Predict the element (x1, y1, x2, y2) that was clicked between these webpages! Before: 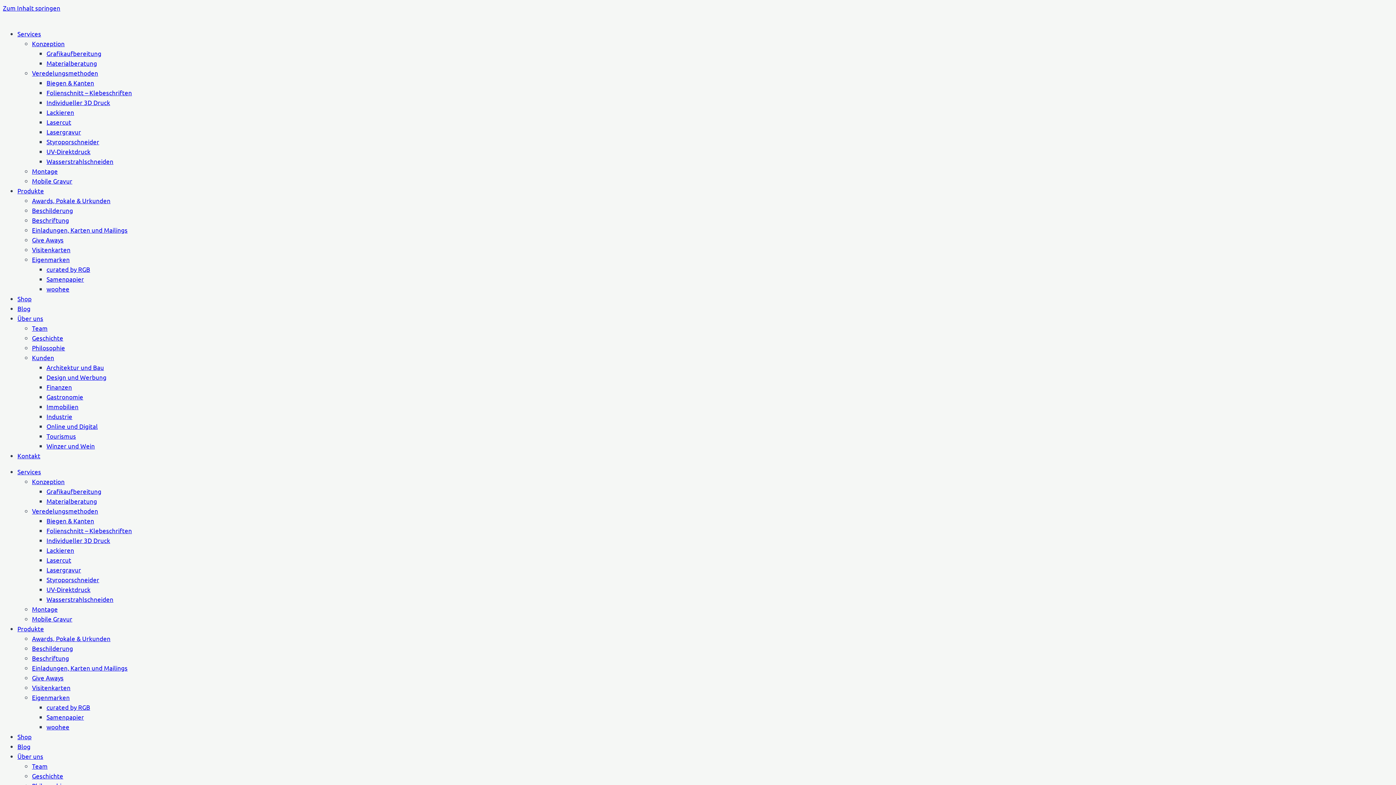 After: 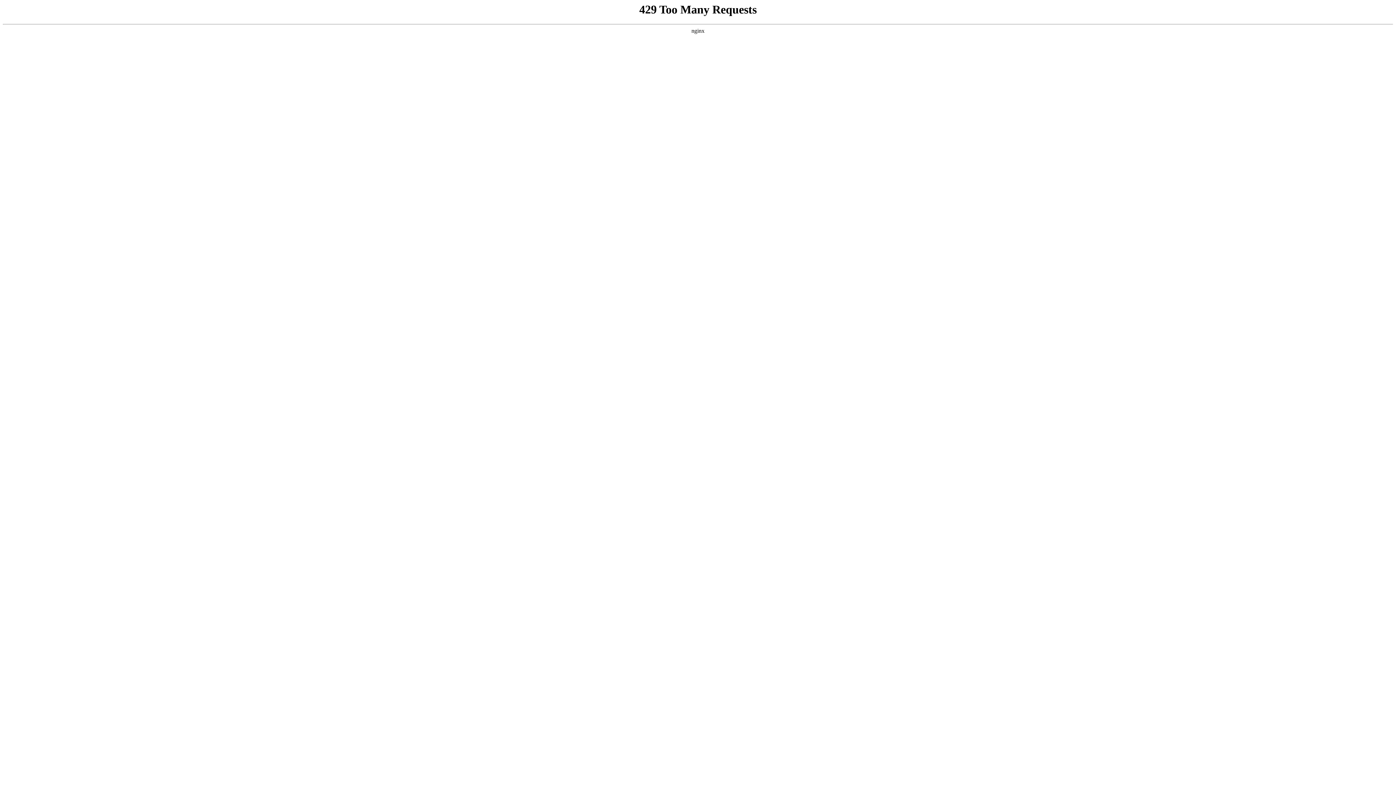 Action: label: curated by RGB bbox: (46, 703, 90, 711)